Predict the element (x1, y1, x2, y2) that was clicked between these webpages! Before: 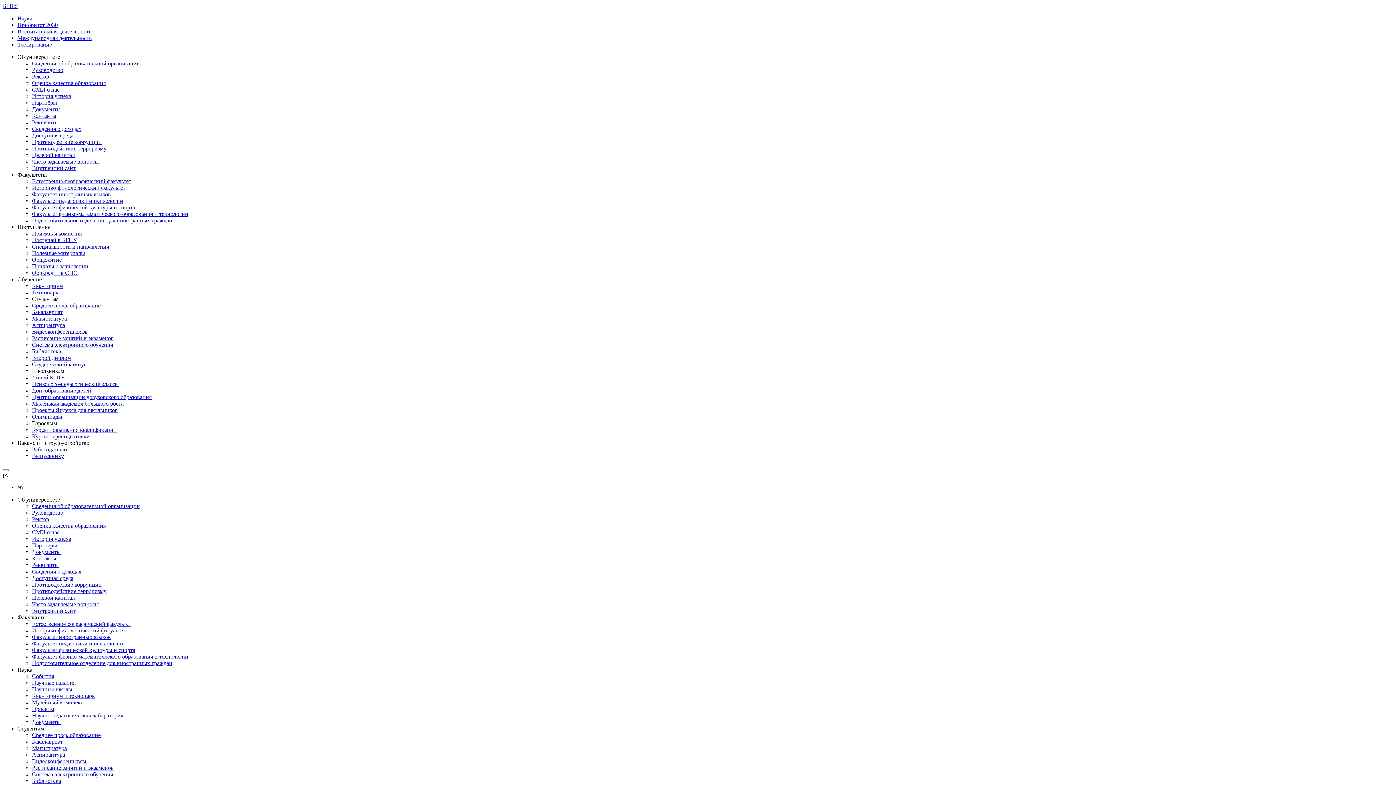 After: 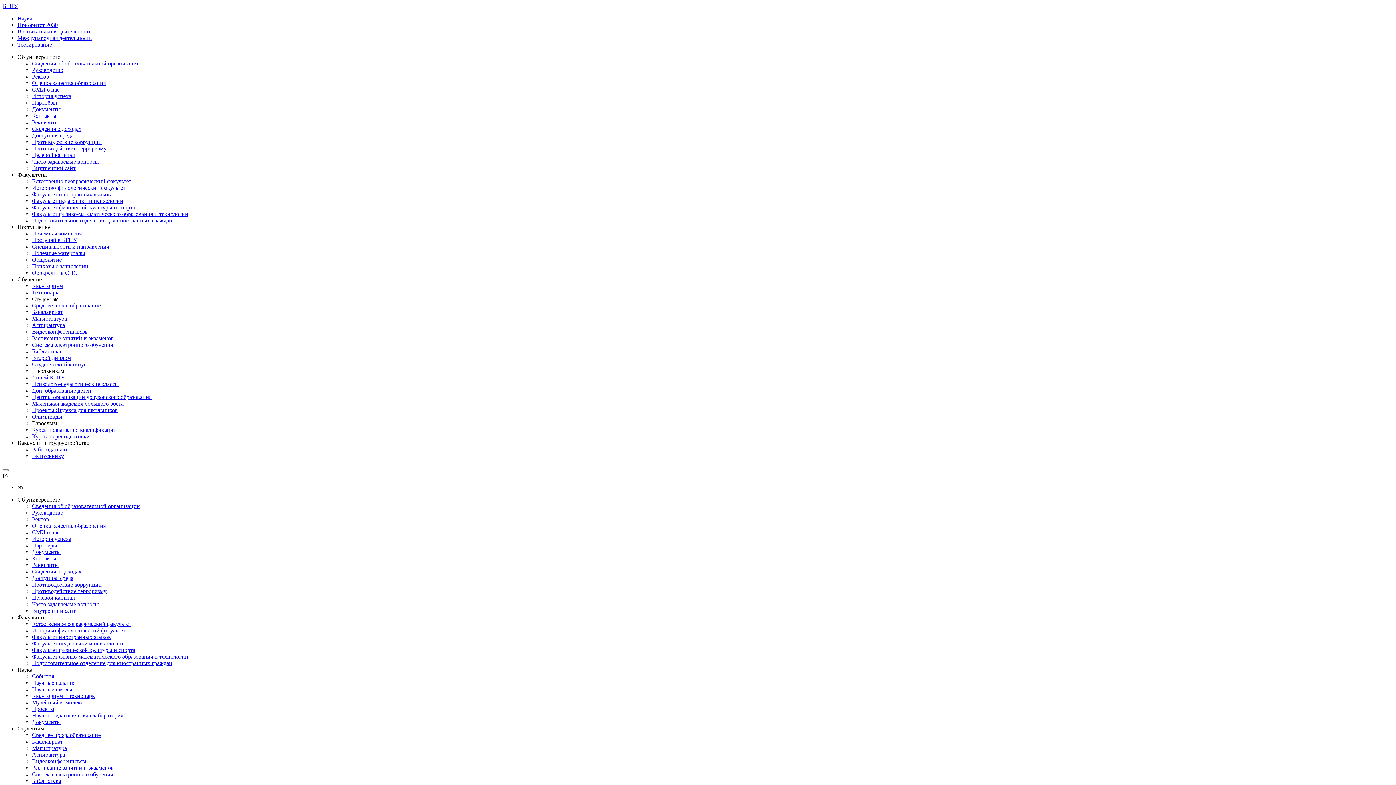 Action: bbox: (32, 387, 91, 393) label: Доп. образование детей